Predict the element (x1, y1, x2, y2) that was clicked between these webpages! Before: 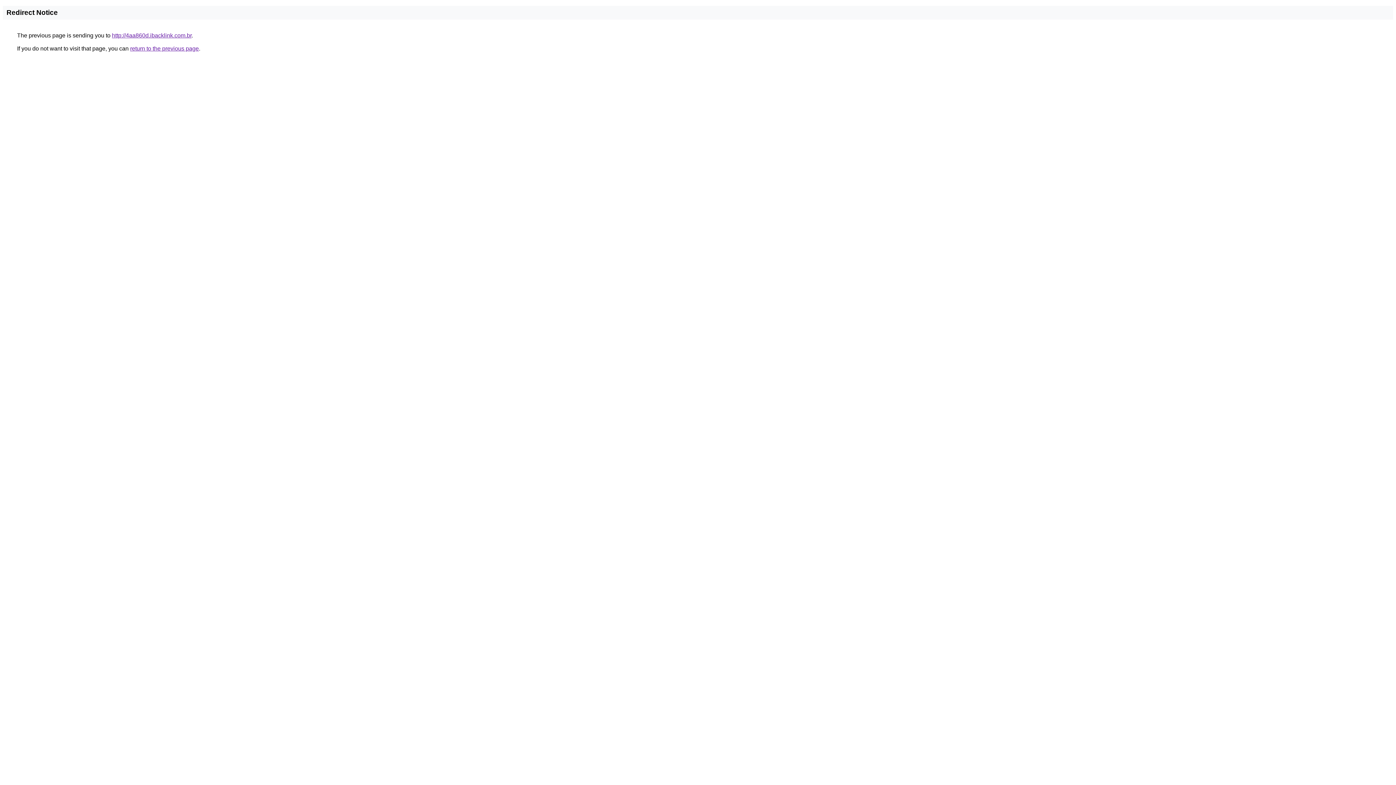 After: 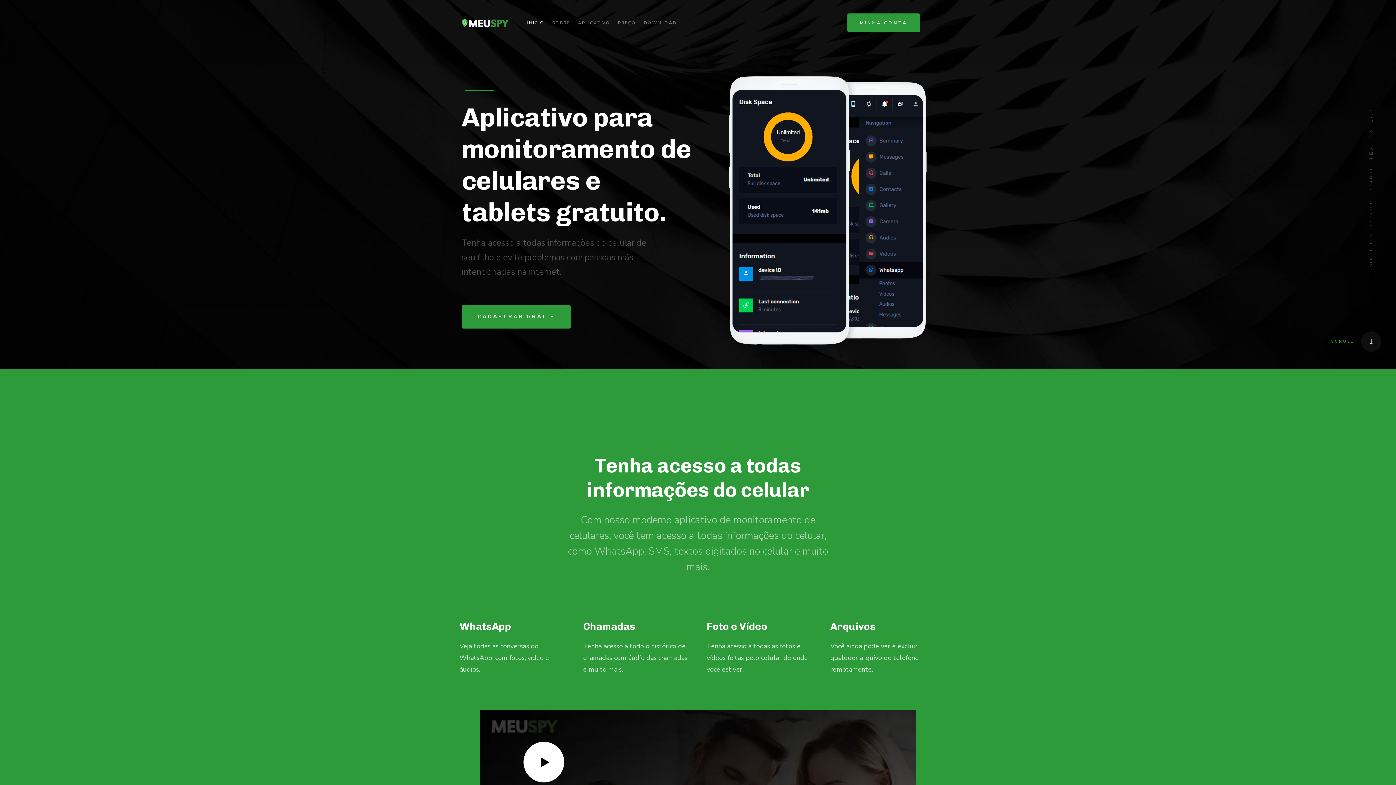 Action: bbox: (112, 32, 191, 38) label: http://4aa860d.ibacklink.com.br